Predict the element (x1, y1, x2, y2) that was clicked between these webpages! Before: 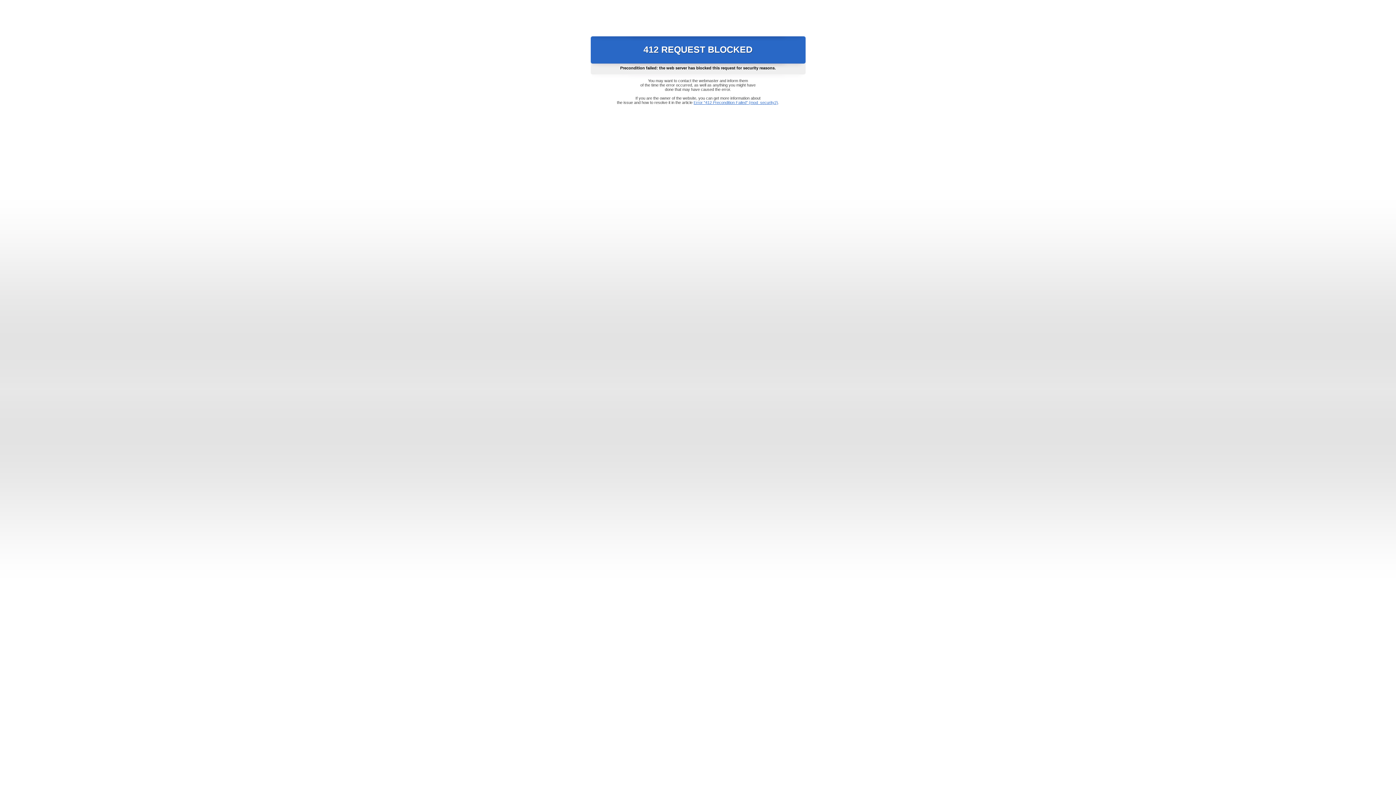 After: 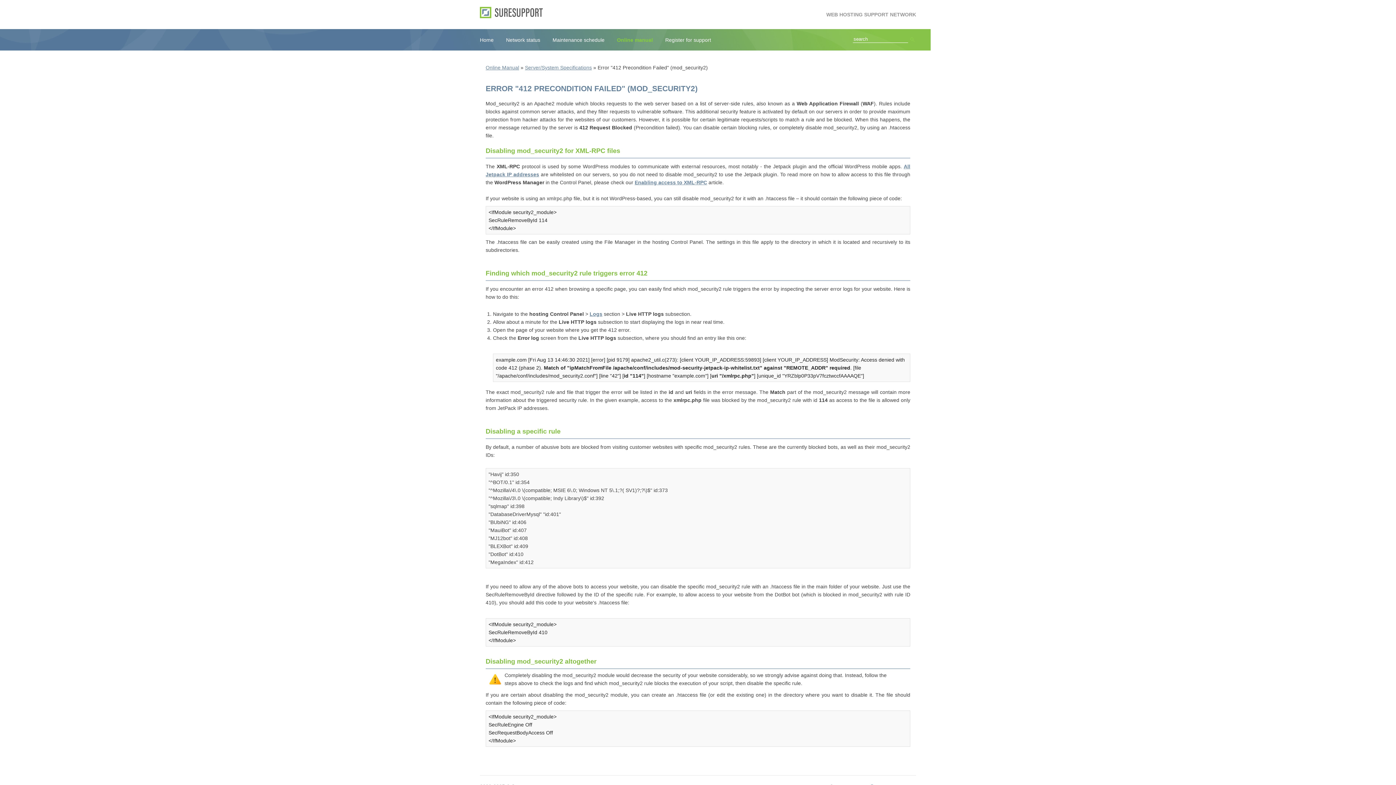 Action: bbox: (693, 100, 778, 104) label: Error "412 Precondition Failed" (mod_security2)